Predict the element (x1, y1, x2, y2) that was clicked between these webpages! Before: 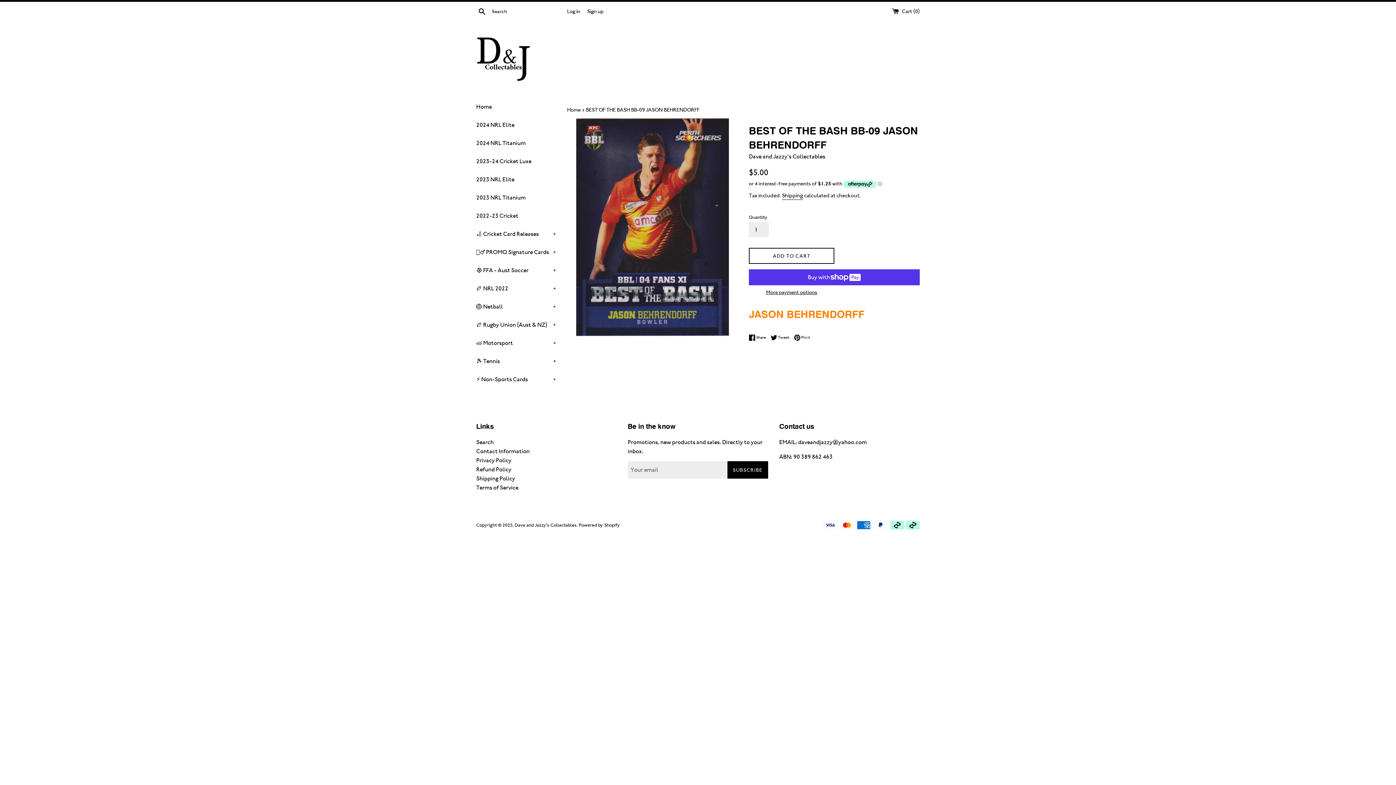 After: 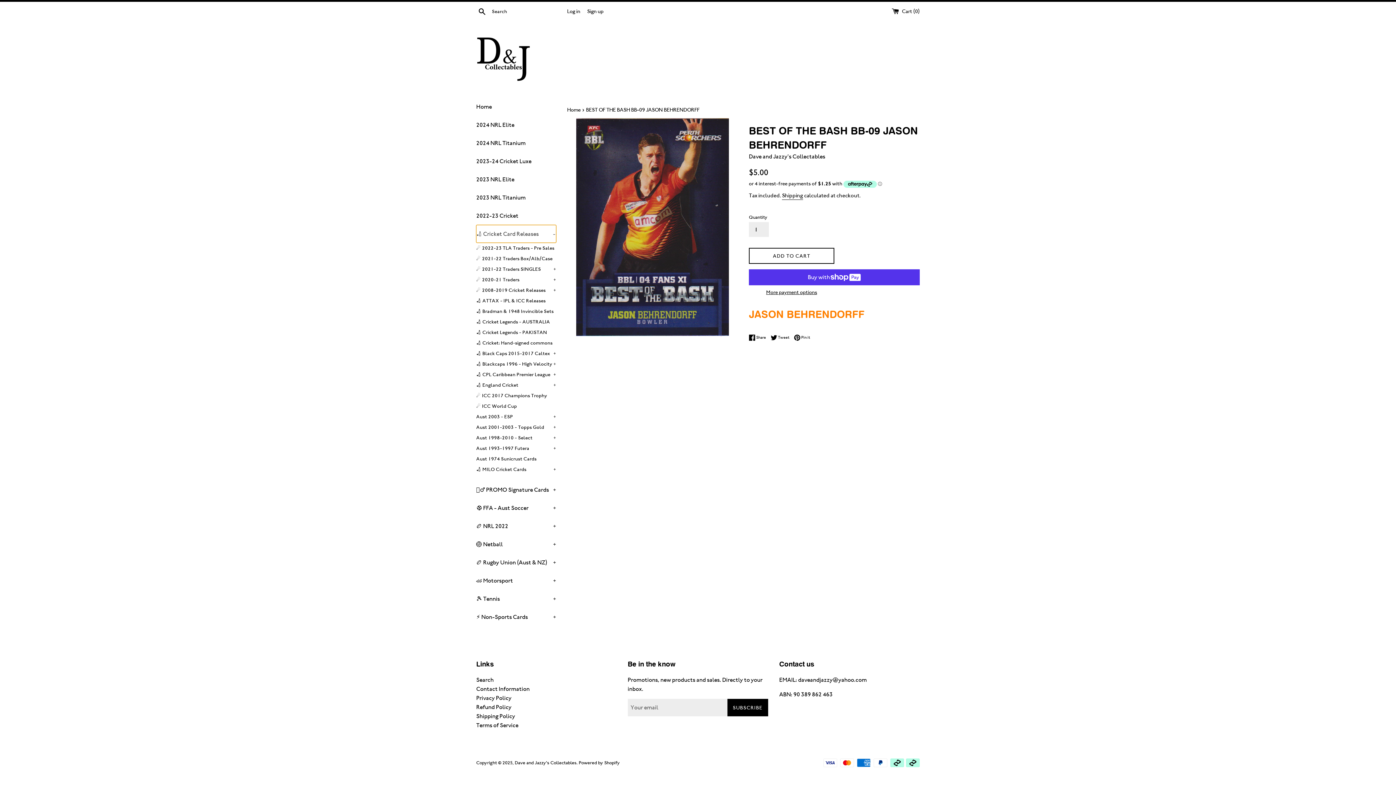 Action: bbox: (476, 225, 556, 242) label: 🏏 Cricket Card Releases
+